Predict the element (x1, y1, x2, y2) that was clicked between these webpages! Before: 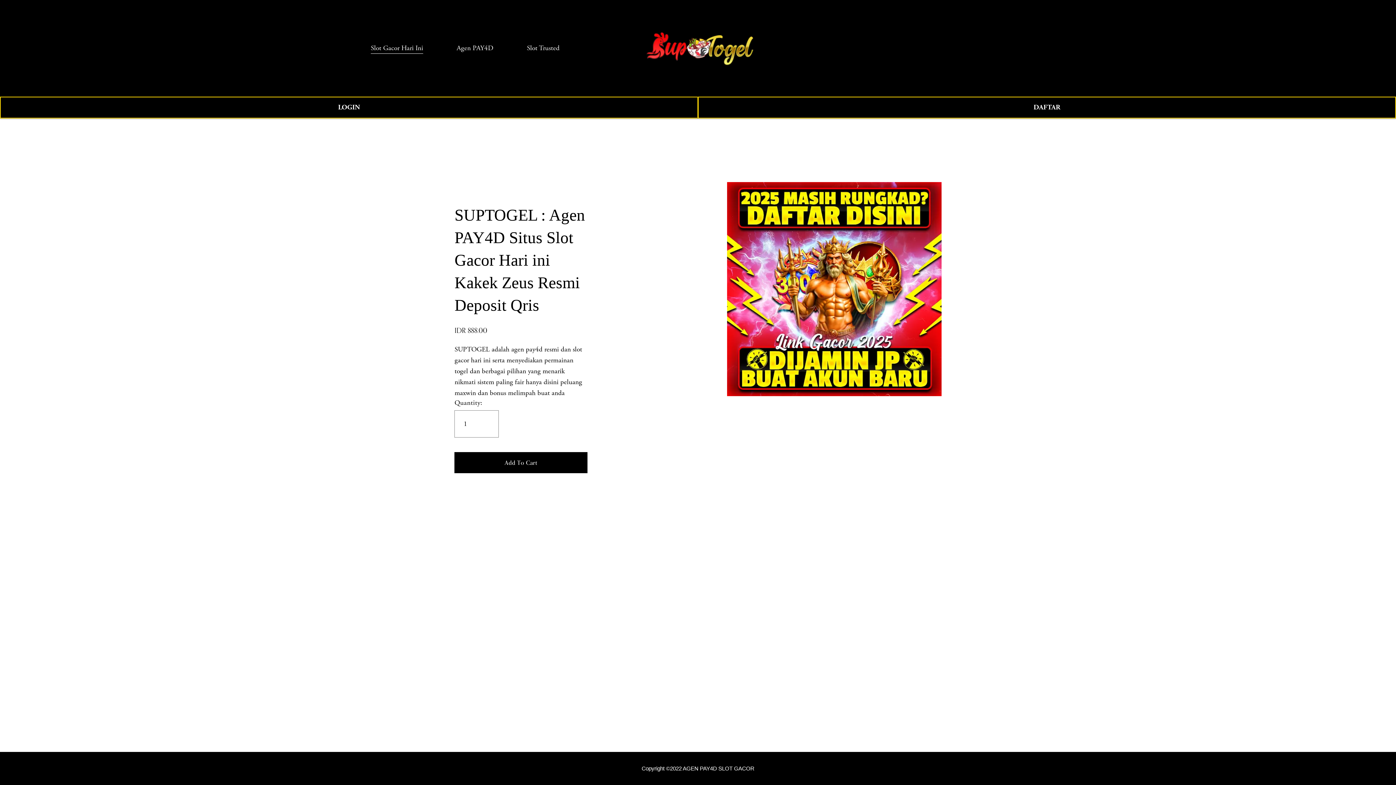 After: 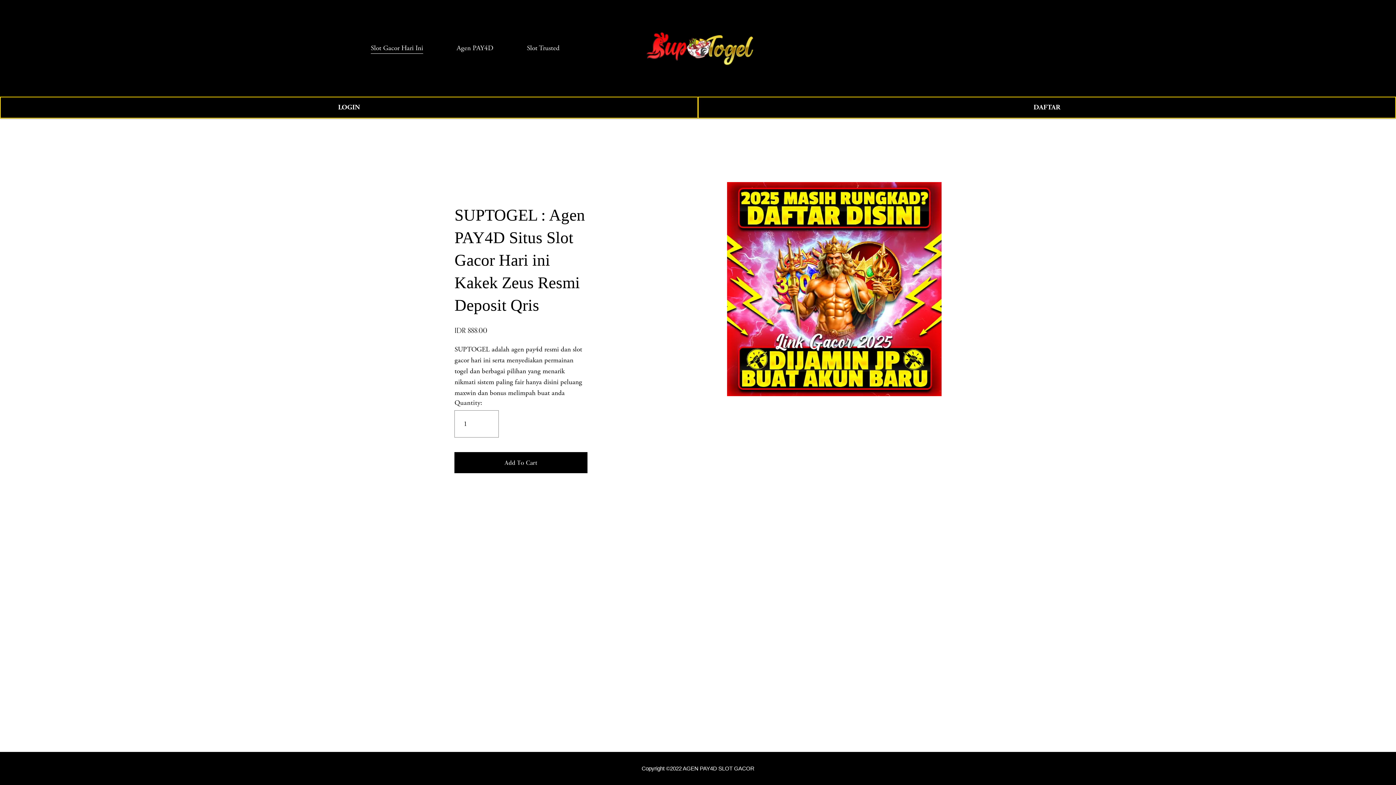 Action: label: Agen PAY4D bbox: (456, 42, 493, 54)